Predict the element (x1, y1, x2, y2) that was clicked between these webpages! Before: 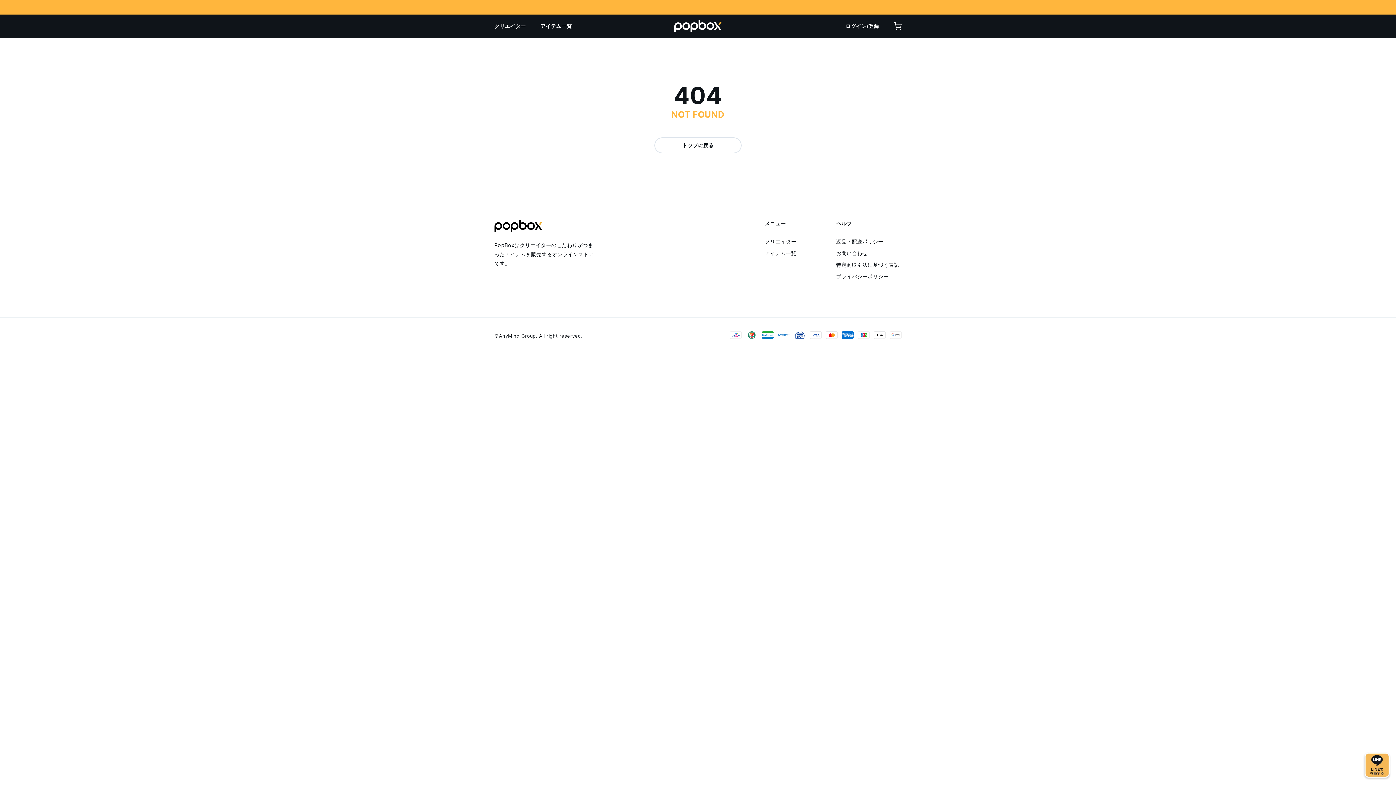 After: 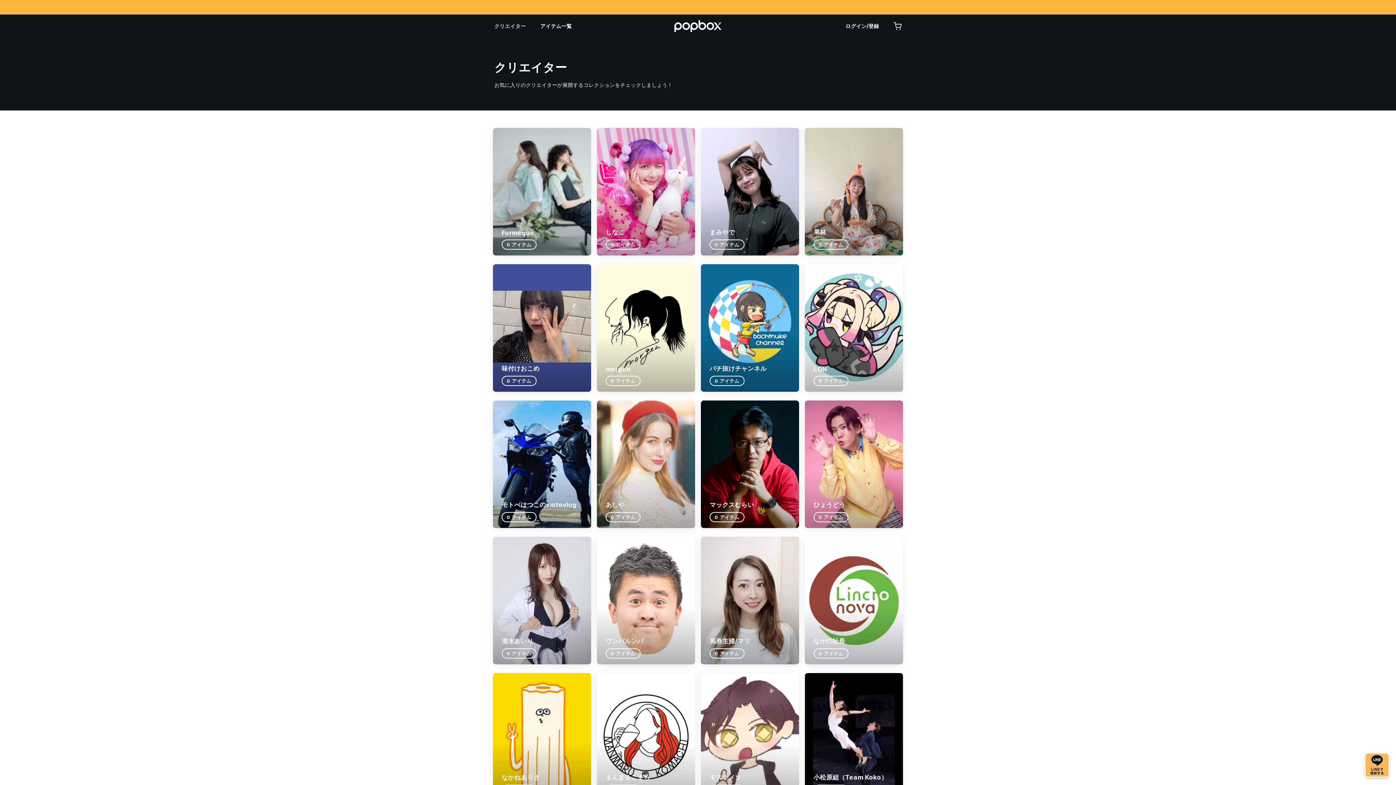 Action: label: クリエイター bbox: (494, 14, 540, 37)